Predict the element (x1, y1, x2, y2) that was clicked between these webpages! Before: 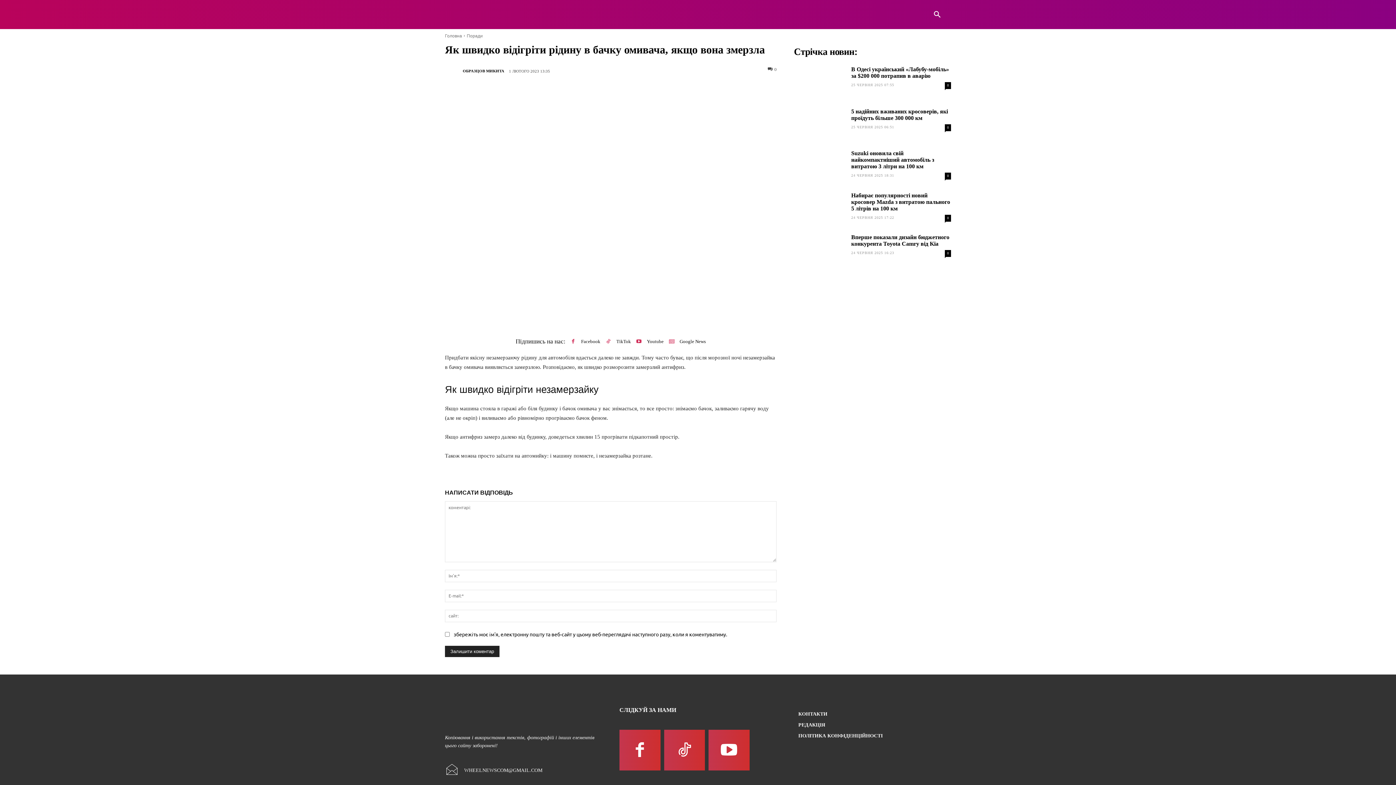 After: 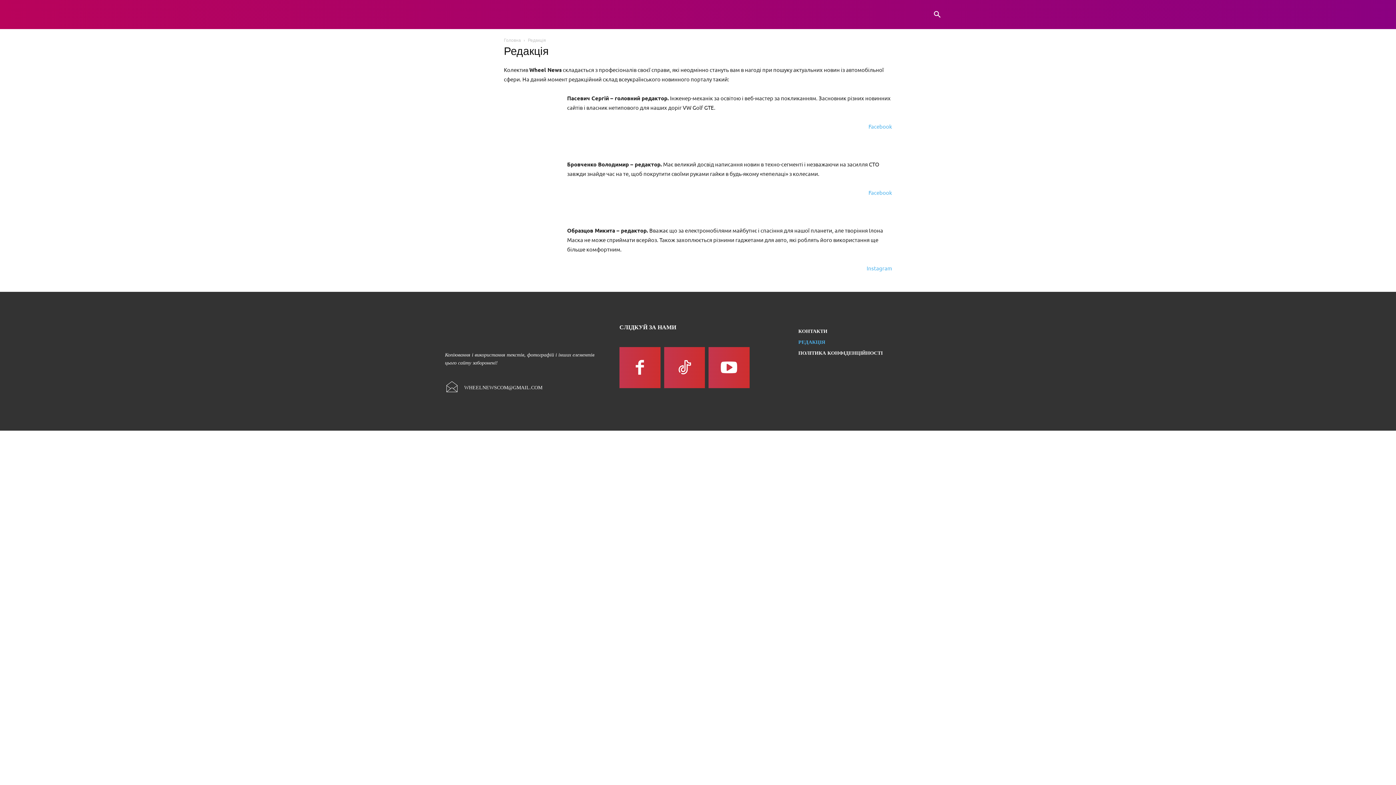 Action: bbox: (798, 719, 951, 730) label: РЕДАКЦІЯ